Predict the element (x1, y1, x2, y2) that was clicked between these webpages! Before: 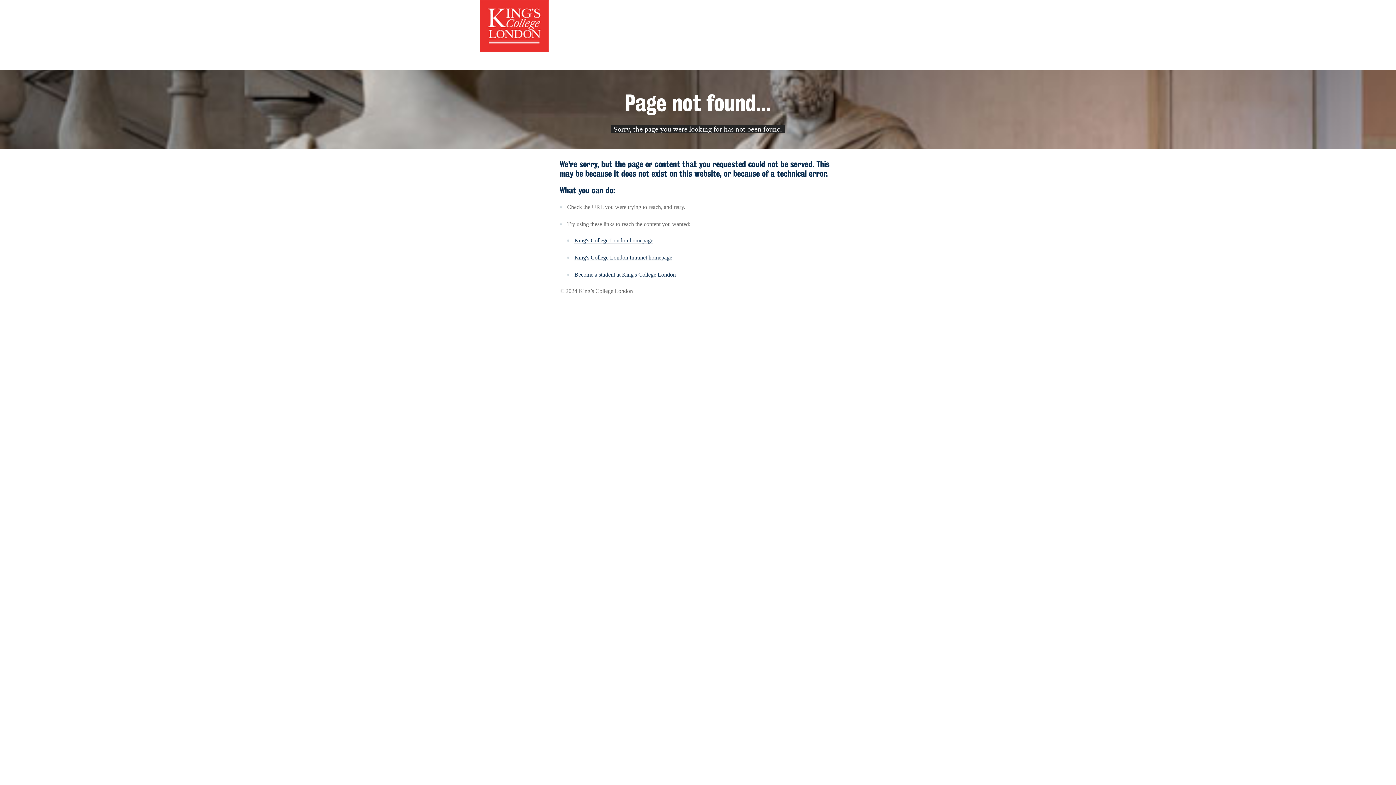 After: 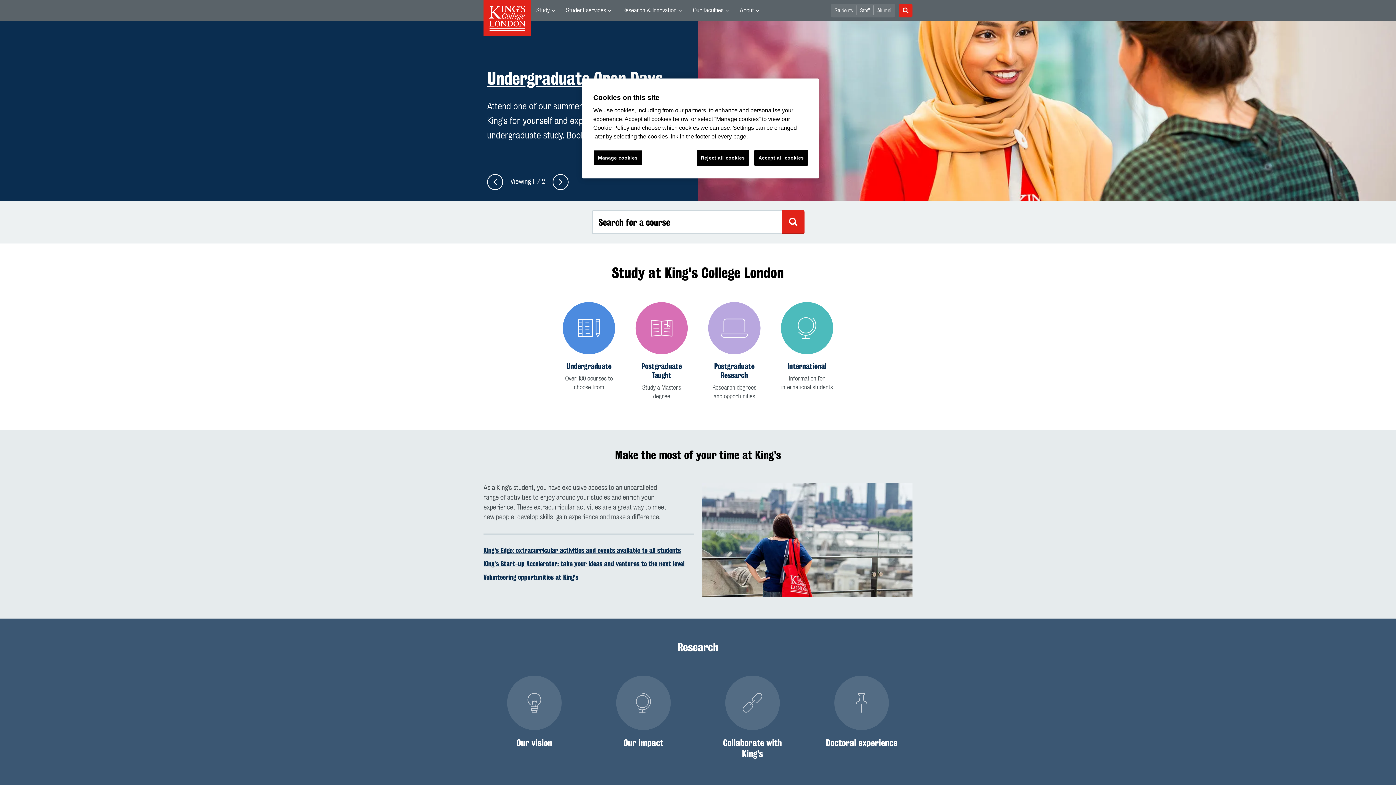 Action: bbox: (480, 22, 548, 28)